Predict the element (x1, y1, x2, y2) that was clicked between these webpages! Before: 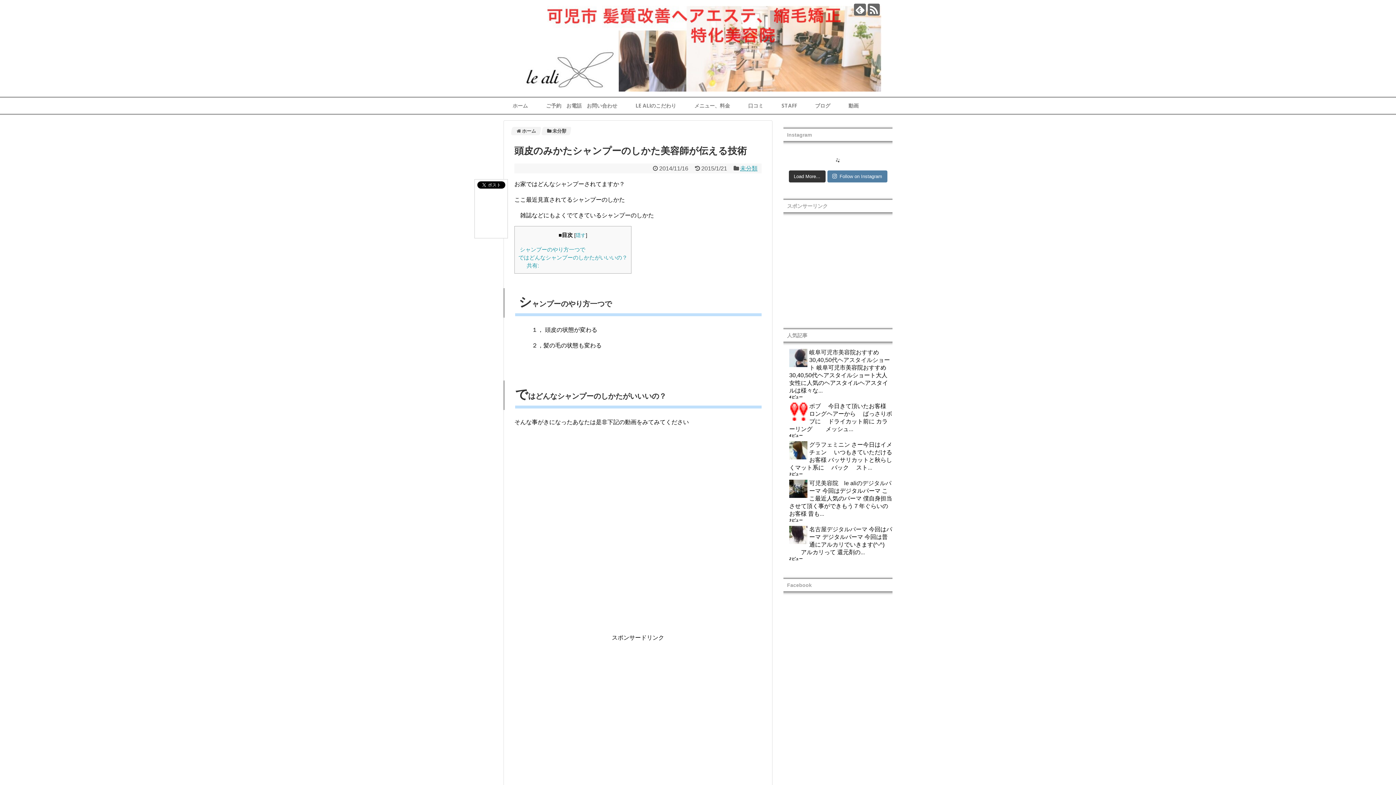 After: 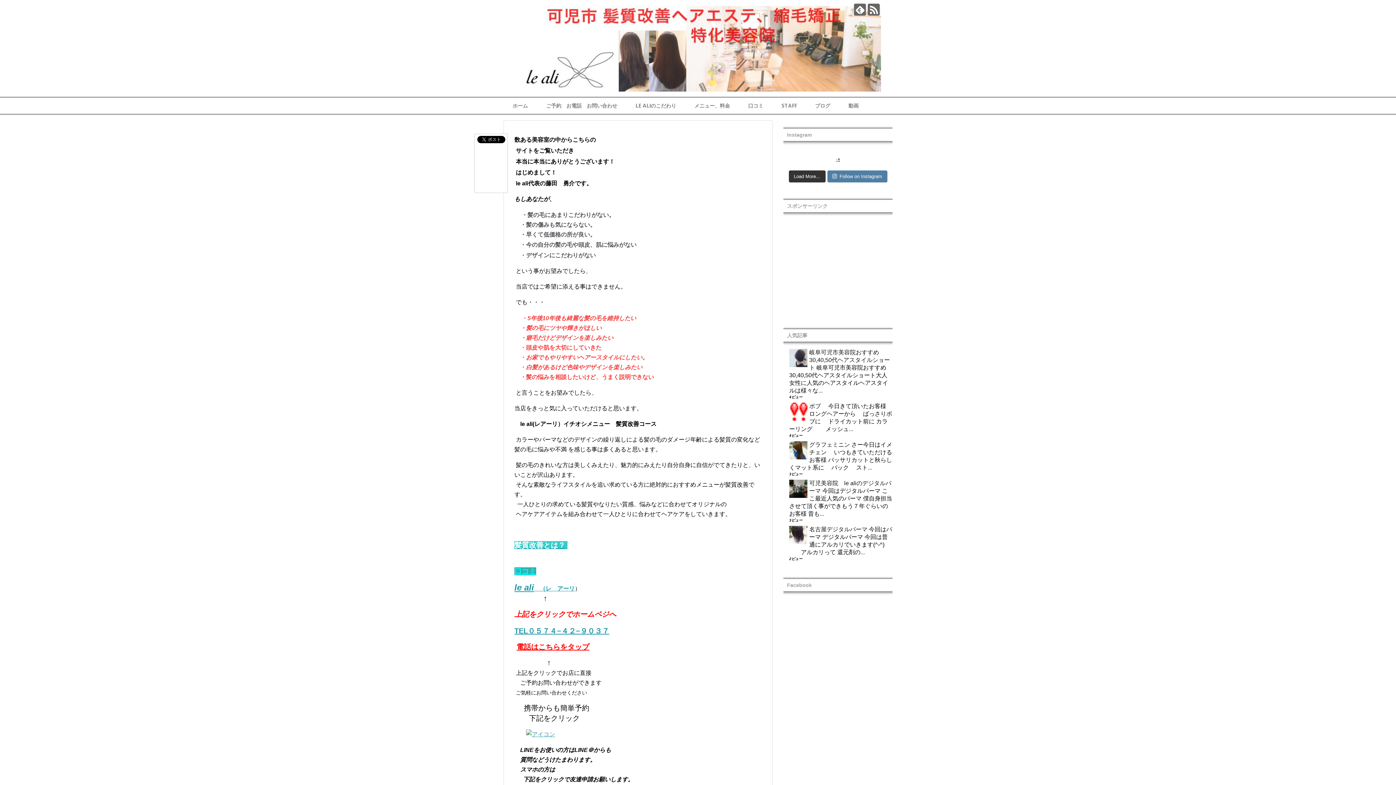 Action: bbox: (514, 82, 881, 93)